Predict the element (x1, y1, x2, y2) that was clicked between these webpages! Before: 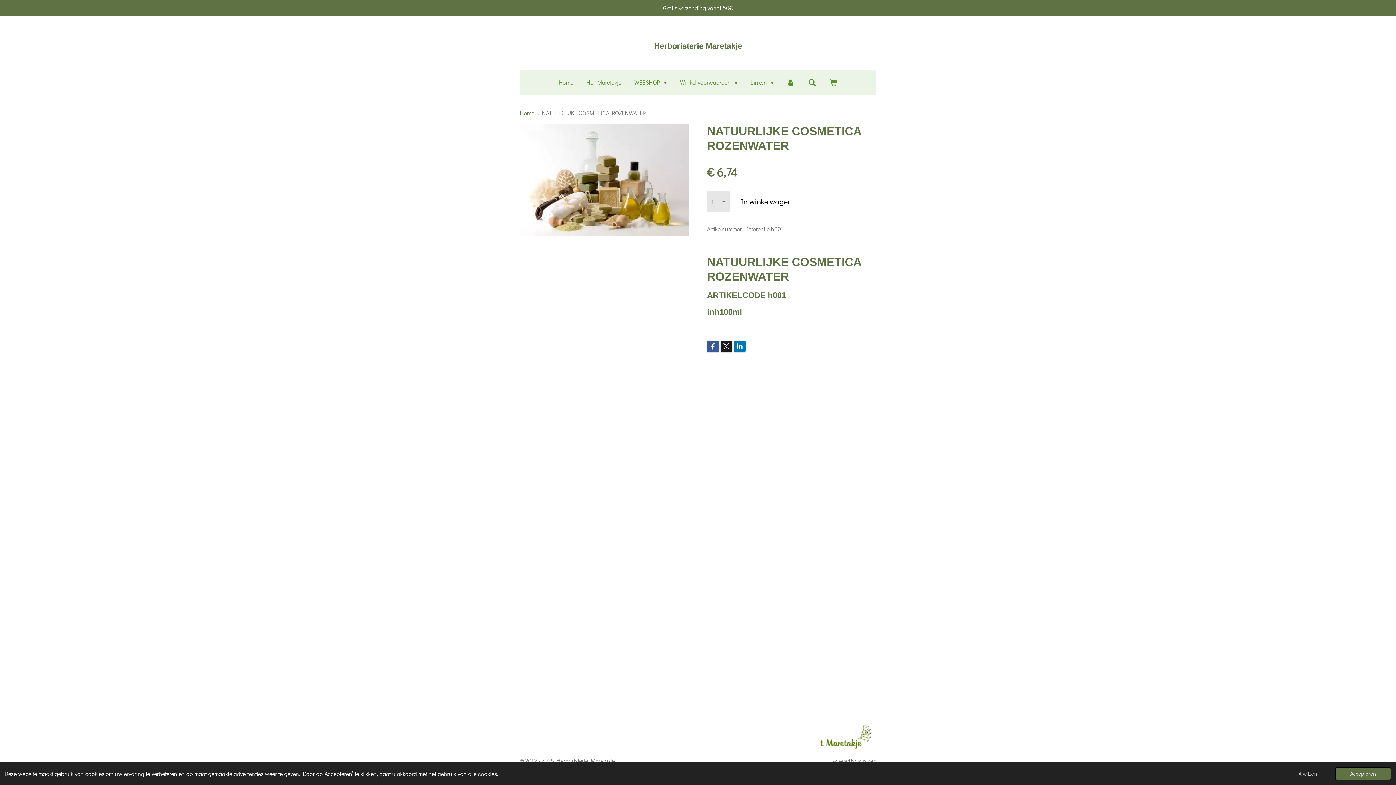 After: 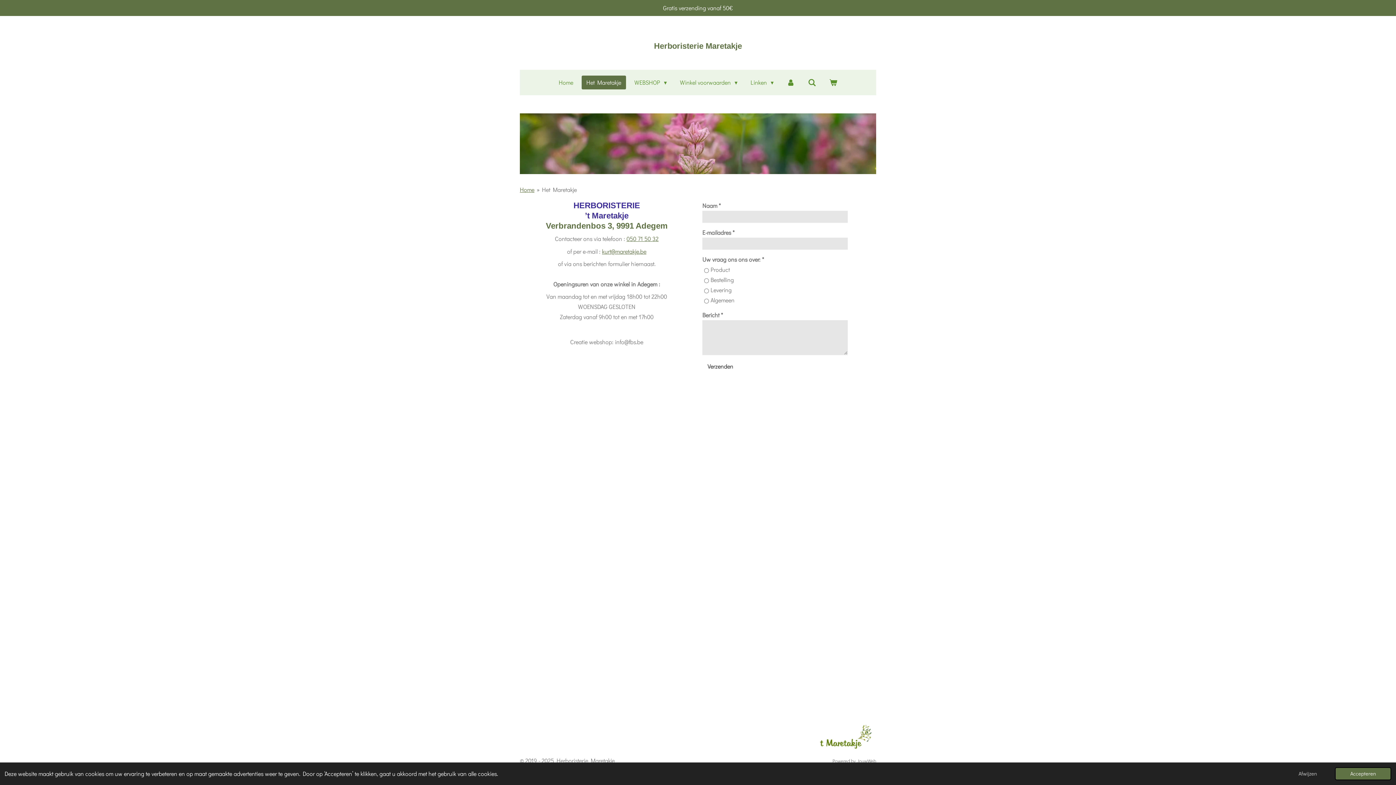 Action: bbox: (581, 75, 626, 89) label: Het Maretakje